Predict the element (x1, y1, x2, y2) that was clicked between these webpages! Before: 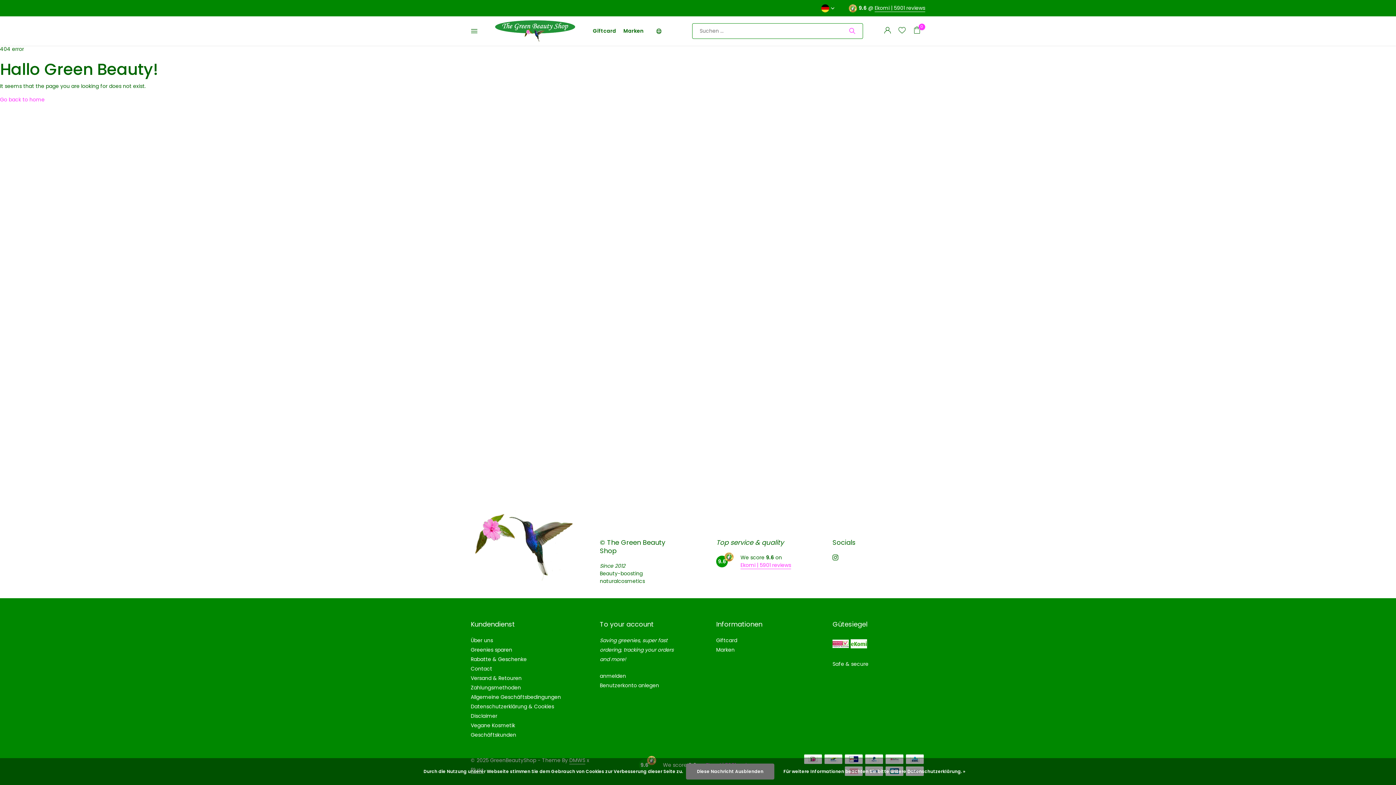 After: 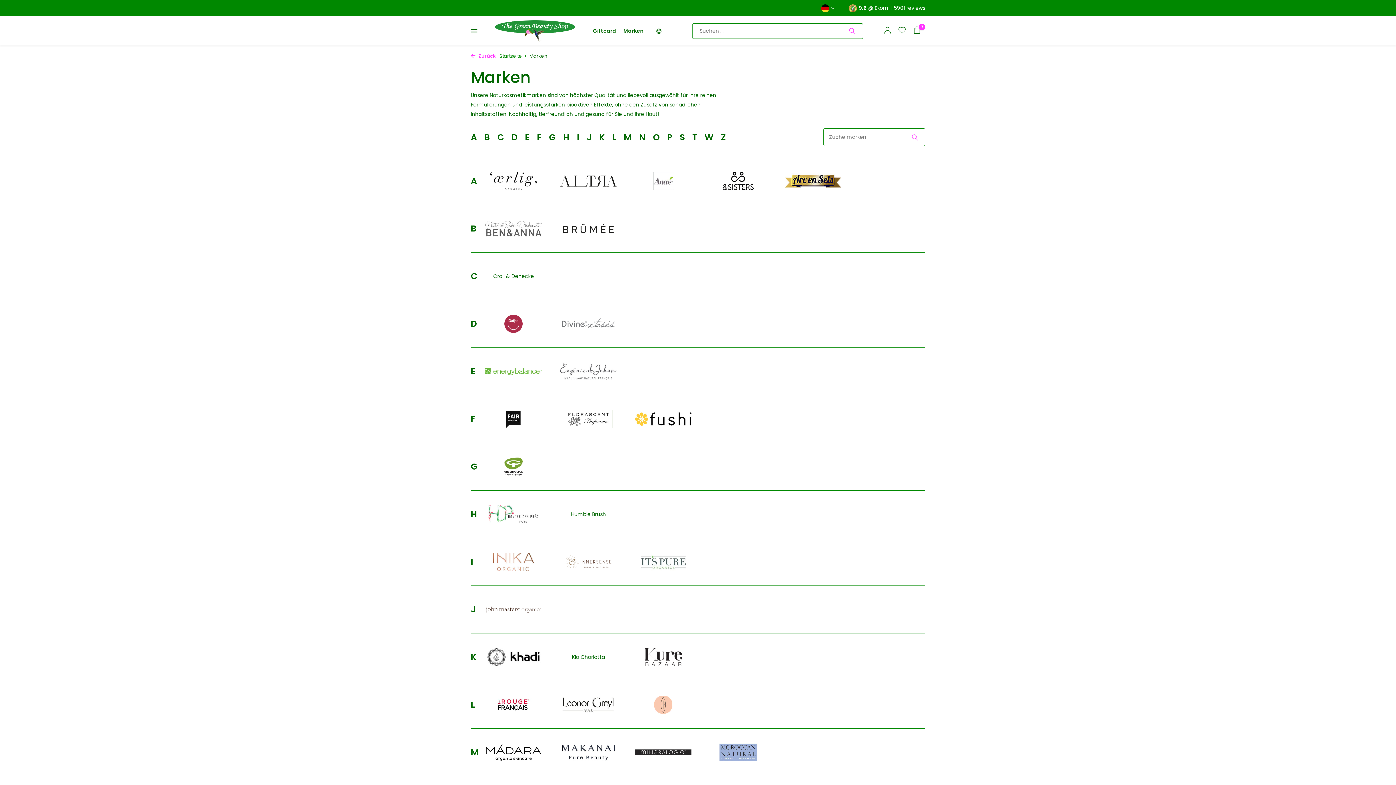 Action: bbox: (716, 646, 734, 653) label: Marken